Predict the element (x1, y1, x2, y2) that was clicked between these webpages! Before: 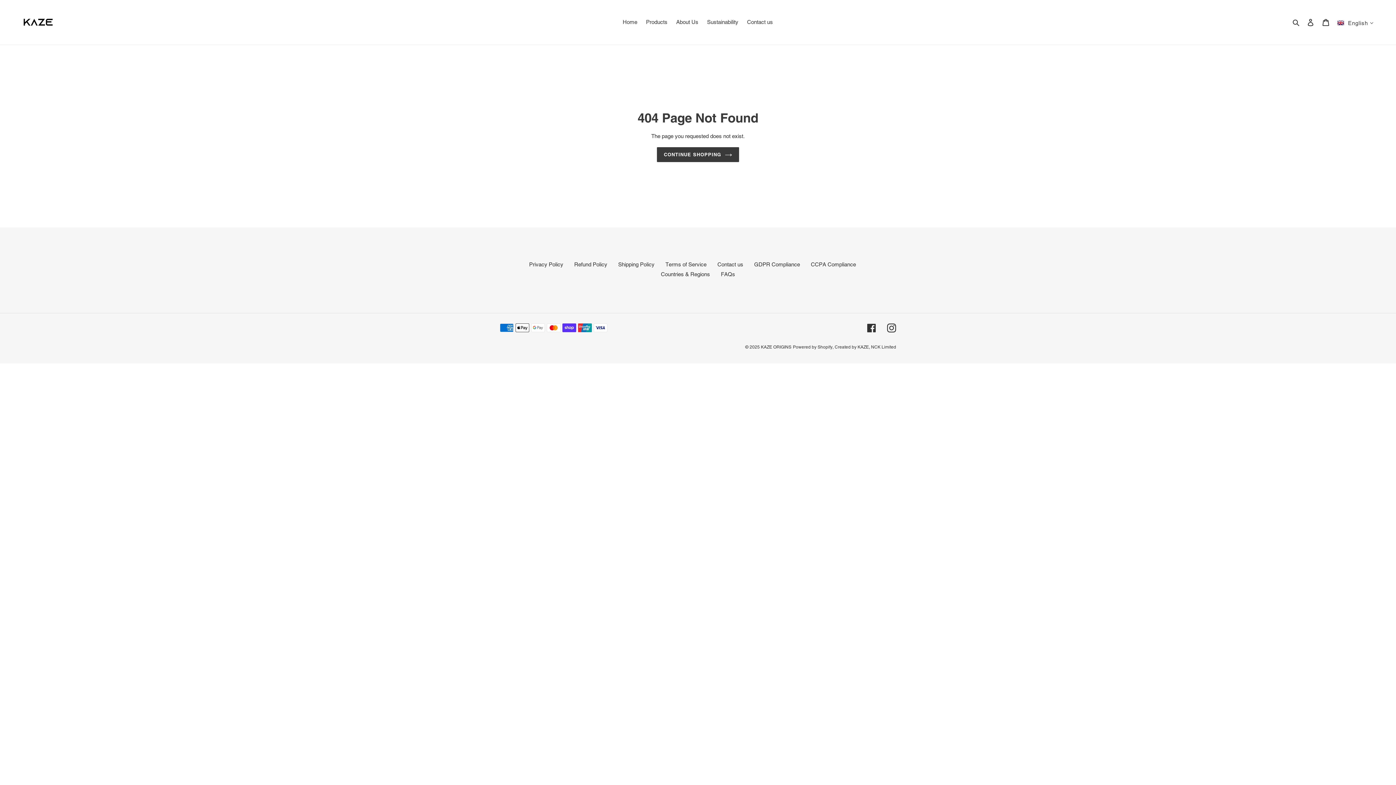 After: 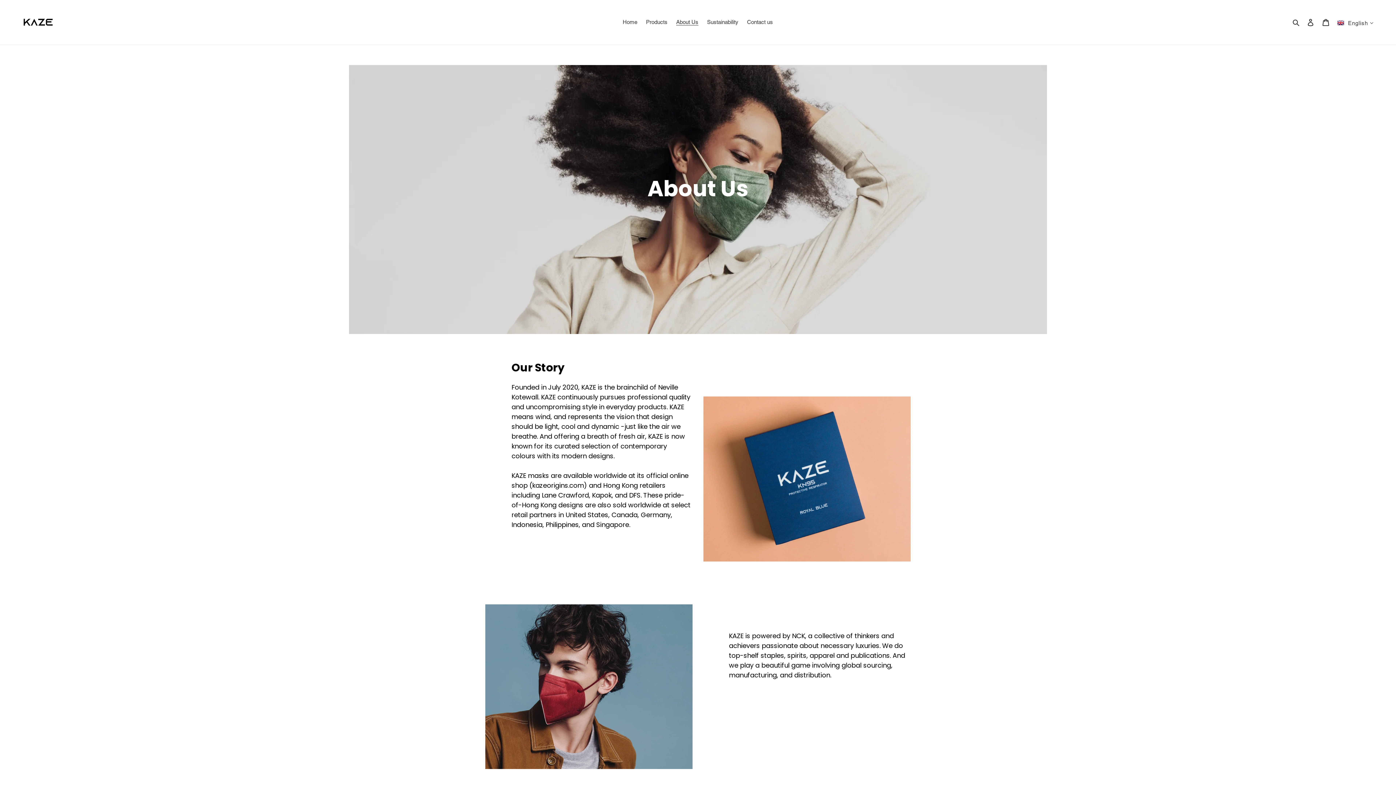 Action: bbox: (672, 17, 702, 27) label: About Us